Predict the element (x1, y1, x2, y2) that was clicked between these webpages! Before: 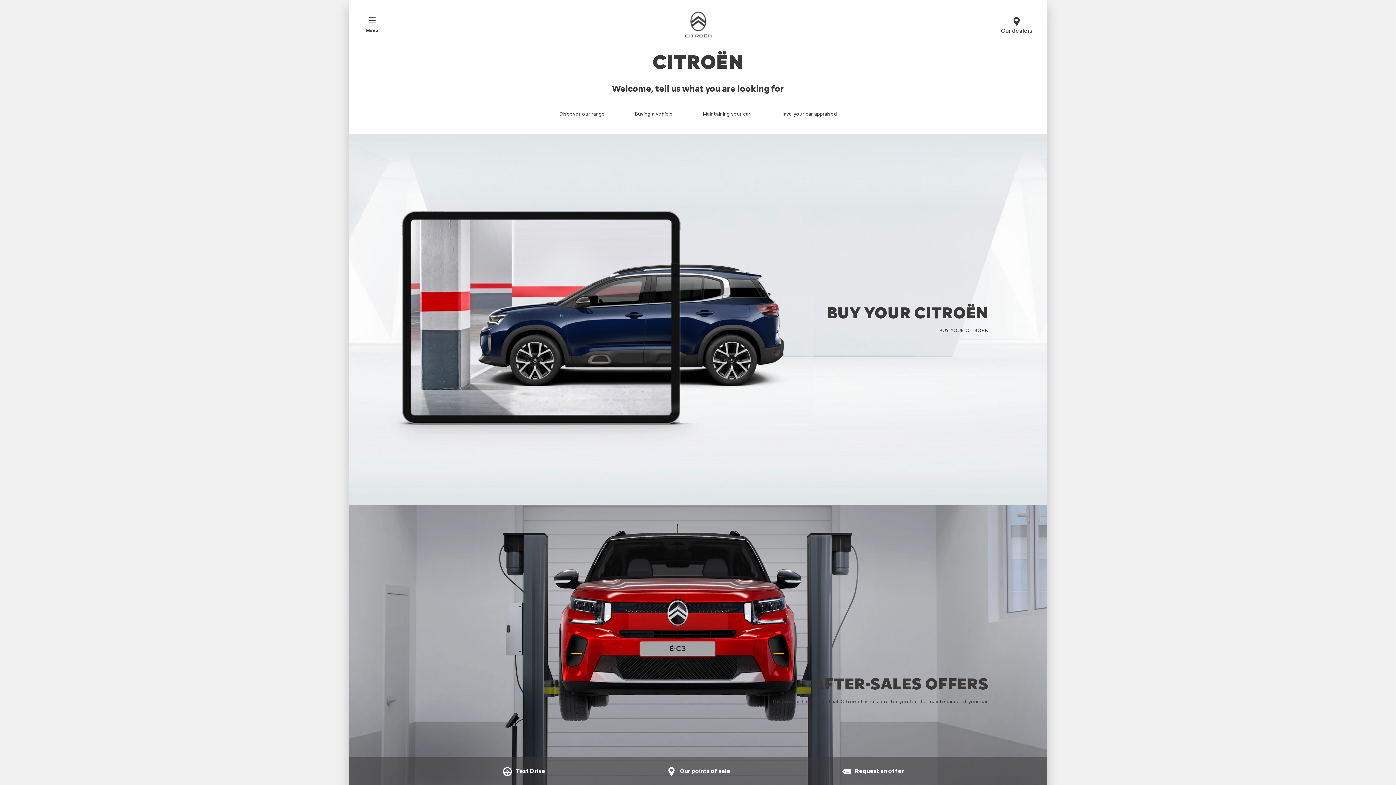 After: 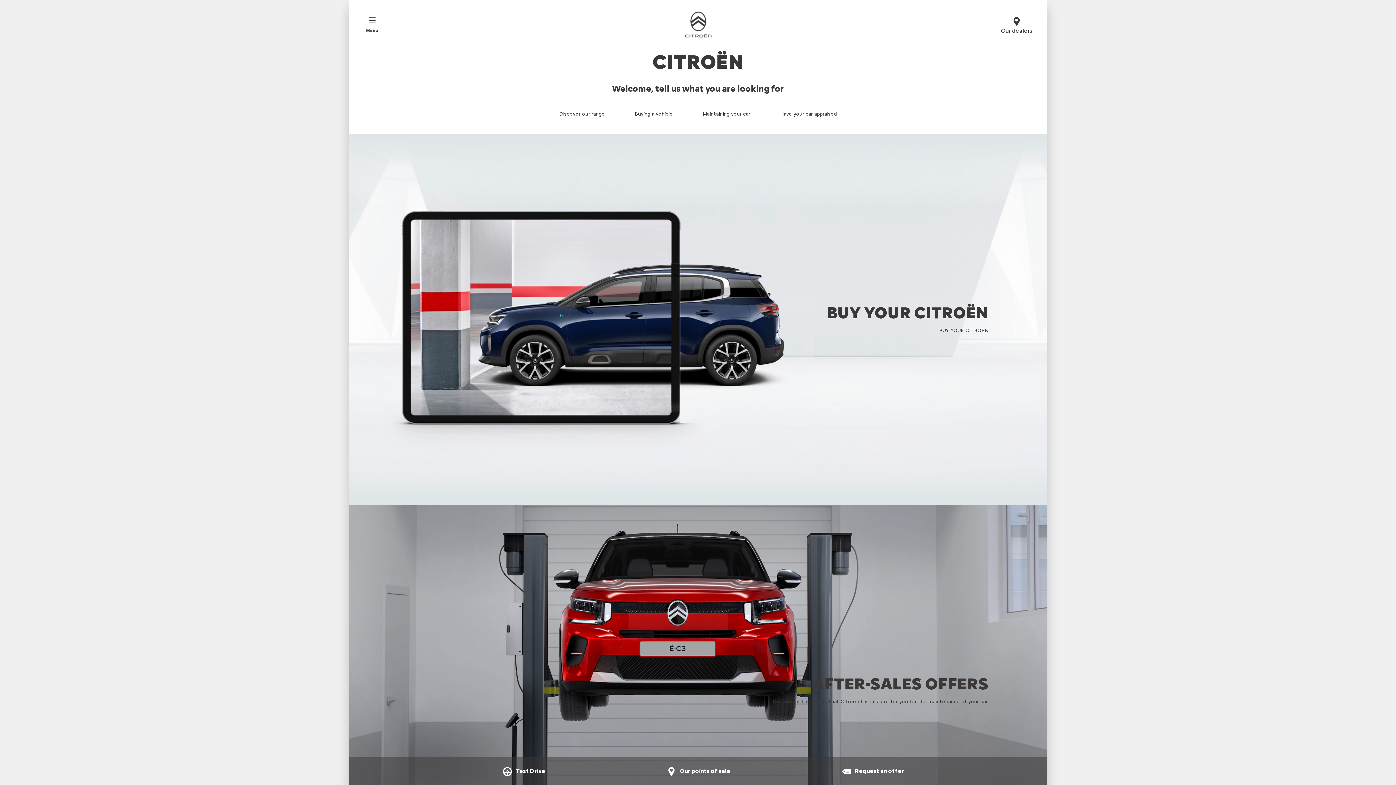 Action: bbox: (679, 7, 717, 42)